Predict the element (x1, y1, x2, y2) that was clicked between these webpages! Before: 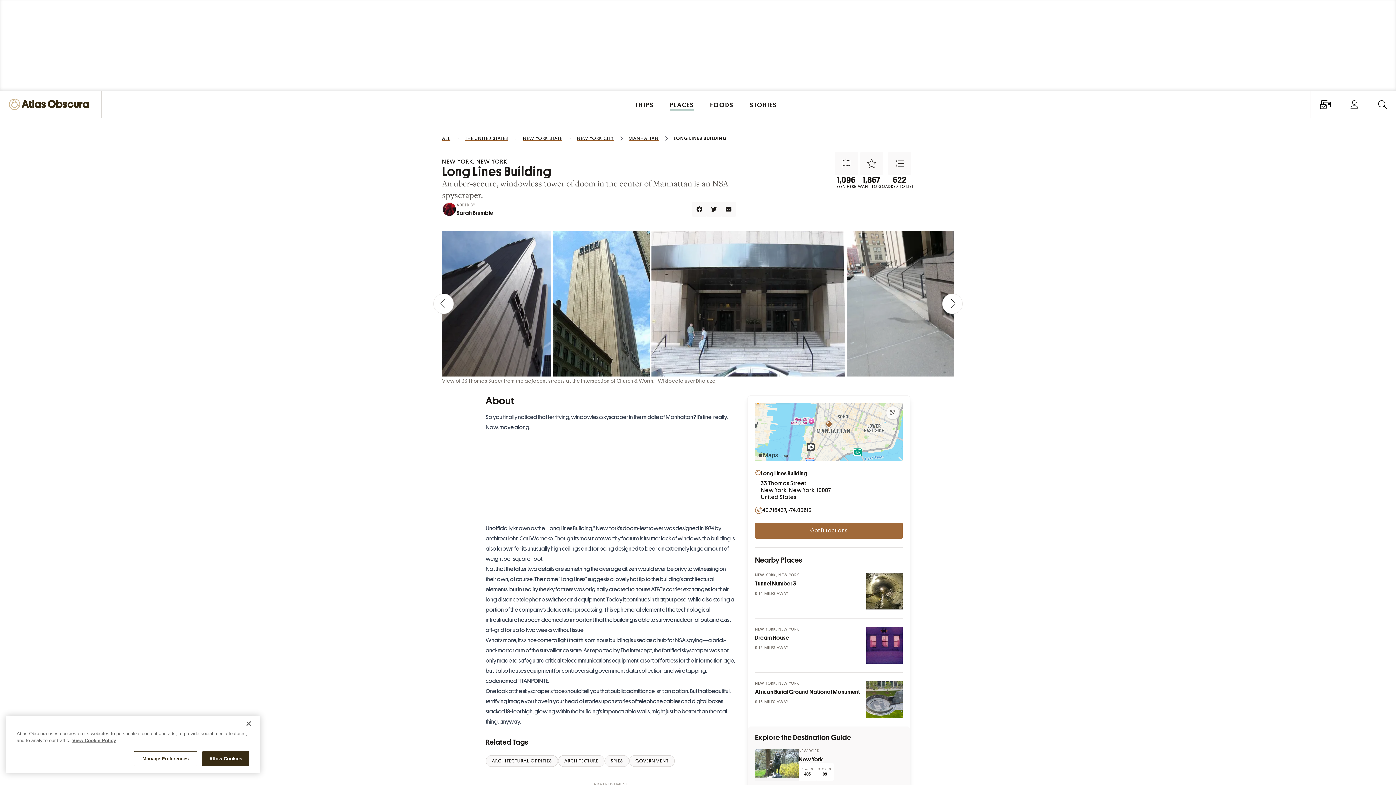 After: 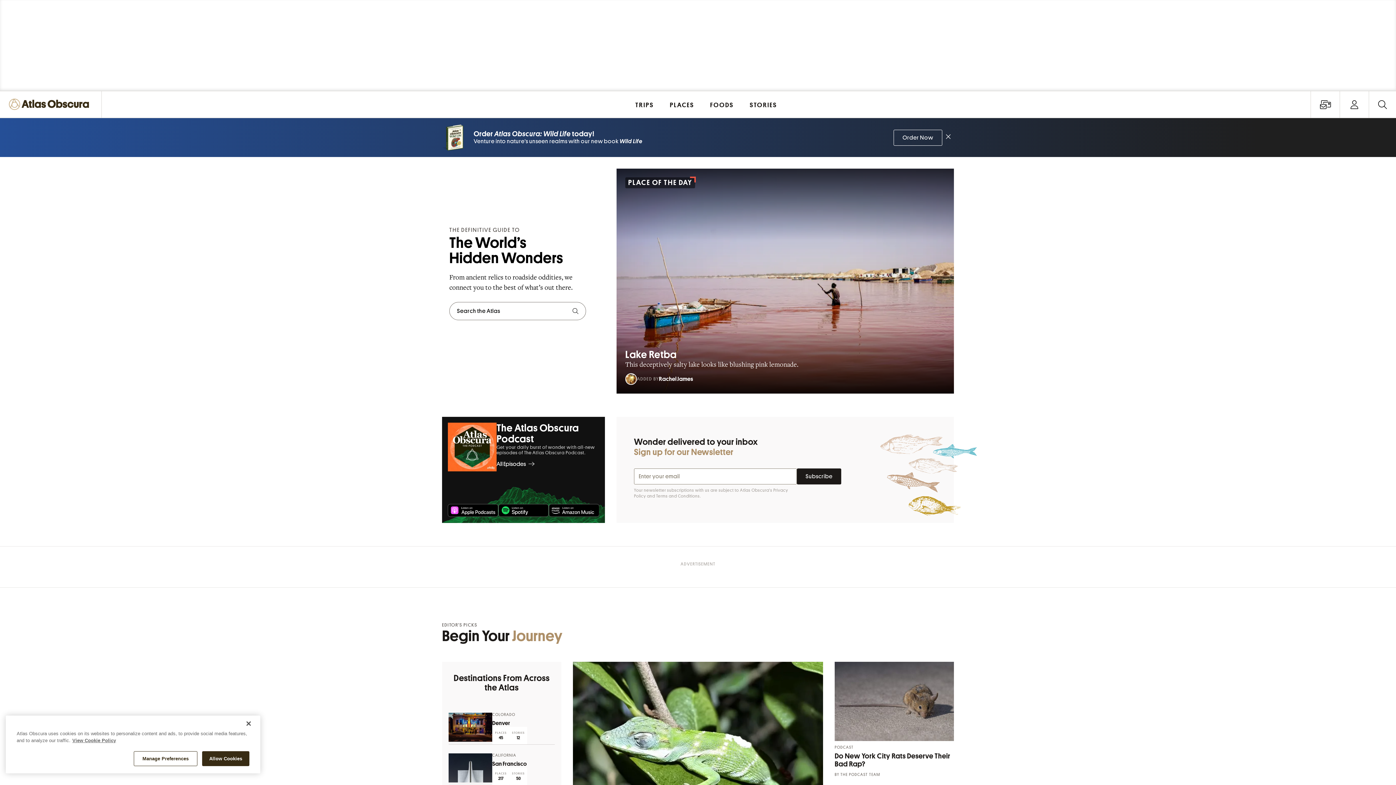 Action: bbox: (0, 90, 101, 118) label: Return to the Atlas Obscura home page